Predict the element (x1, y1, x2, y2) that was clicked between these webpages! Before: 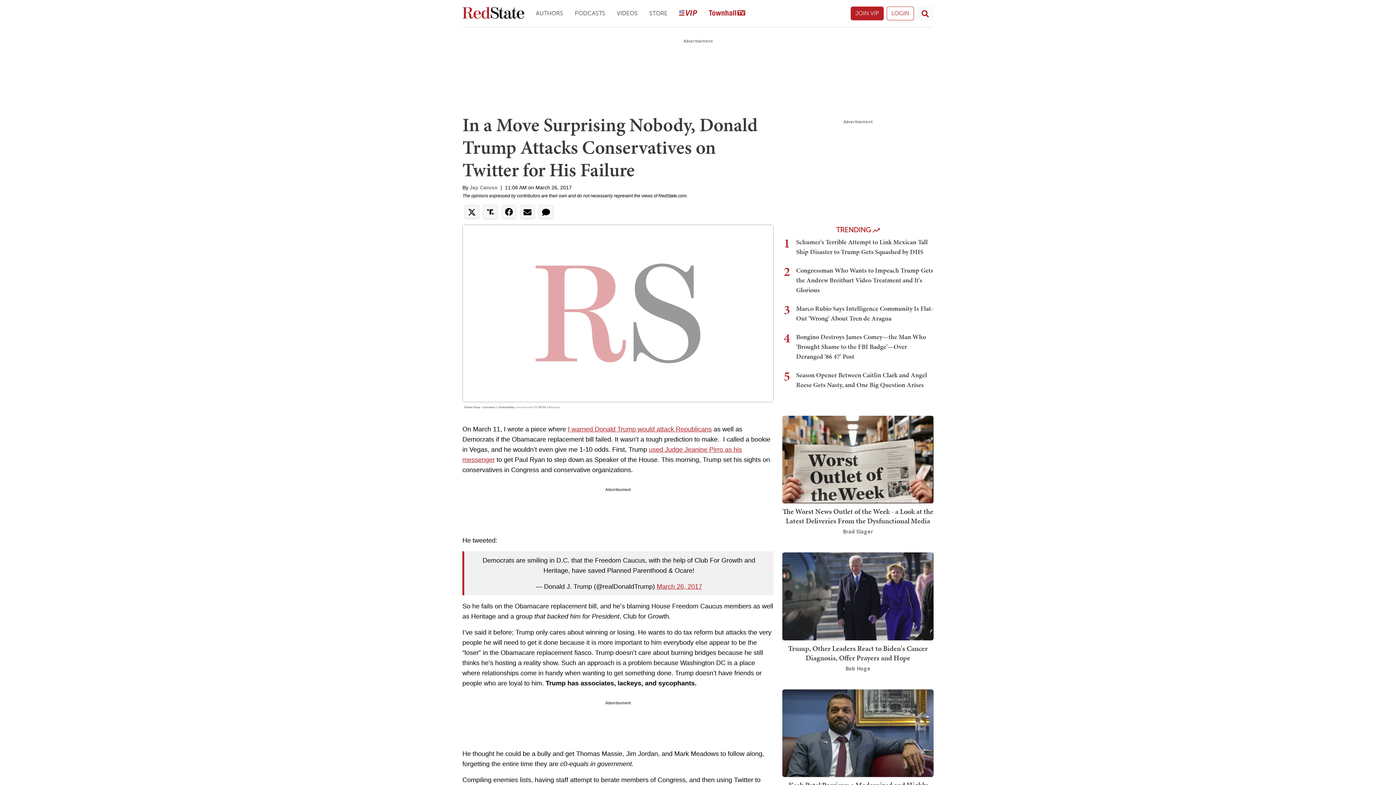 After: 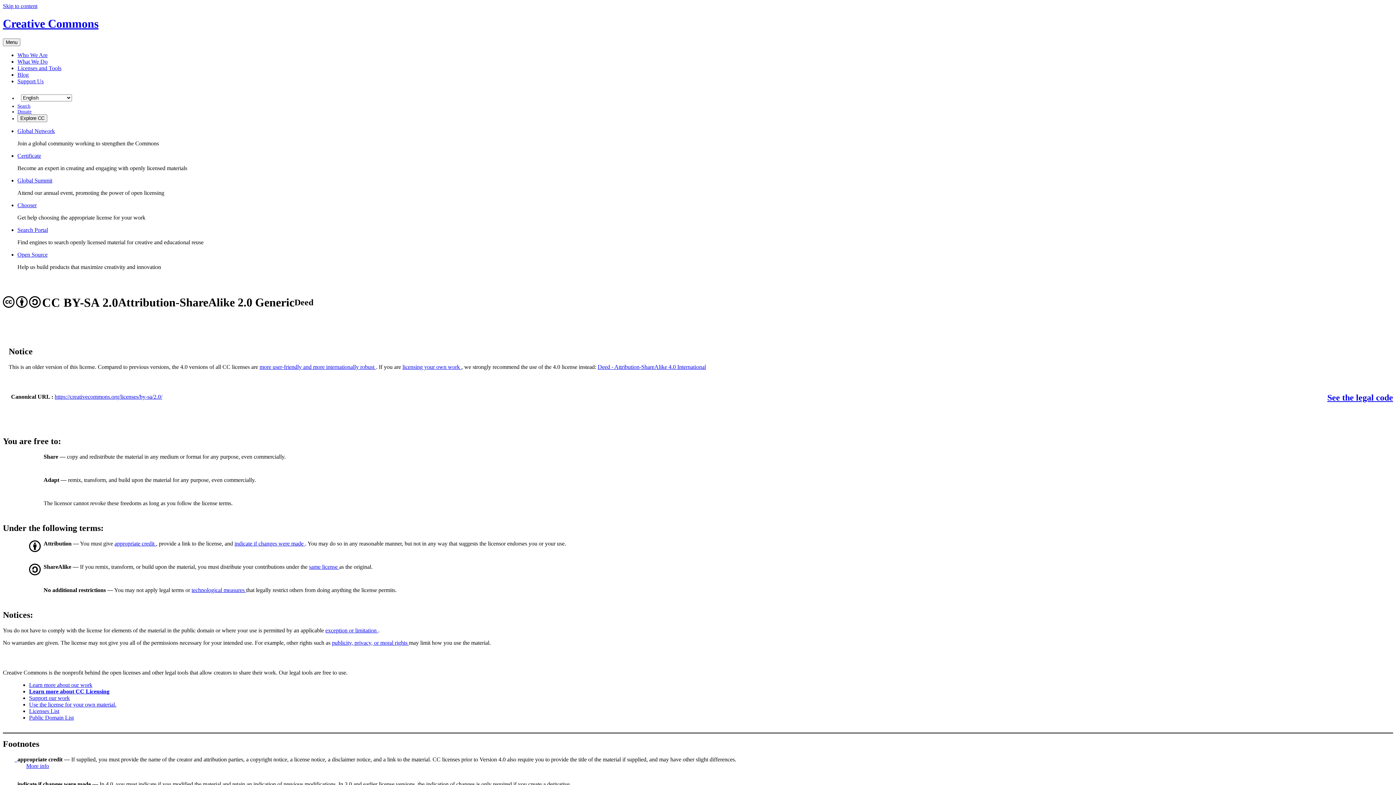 Action: bbox: (534, 405, 550, 409) label: CC BY-SA 2.0